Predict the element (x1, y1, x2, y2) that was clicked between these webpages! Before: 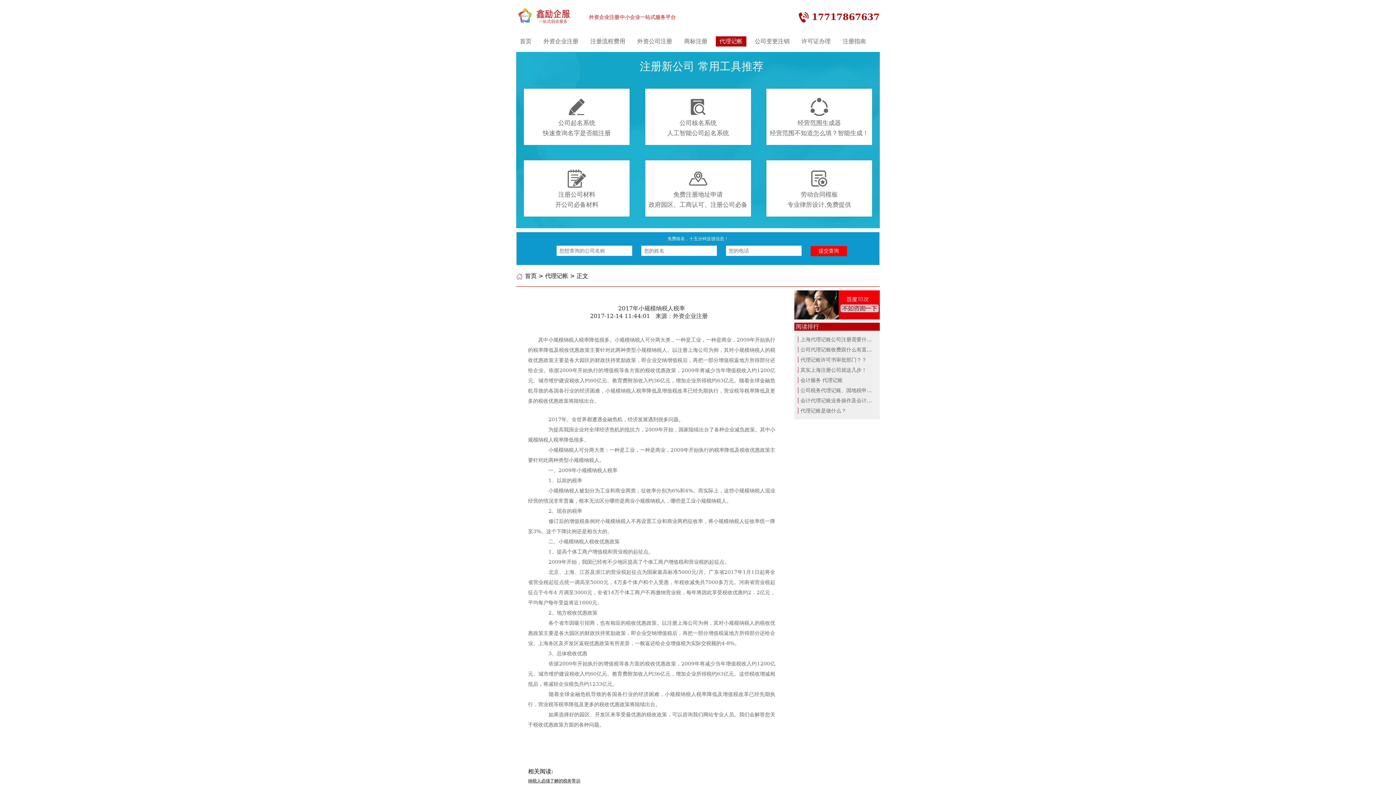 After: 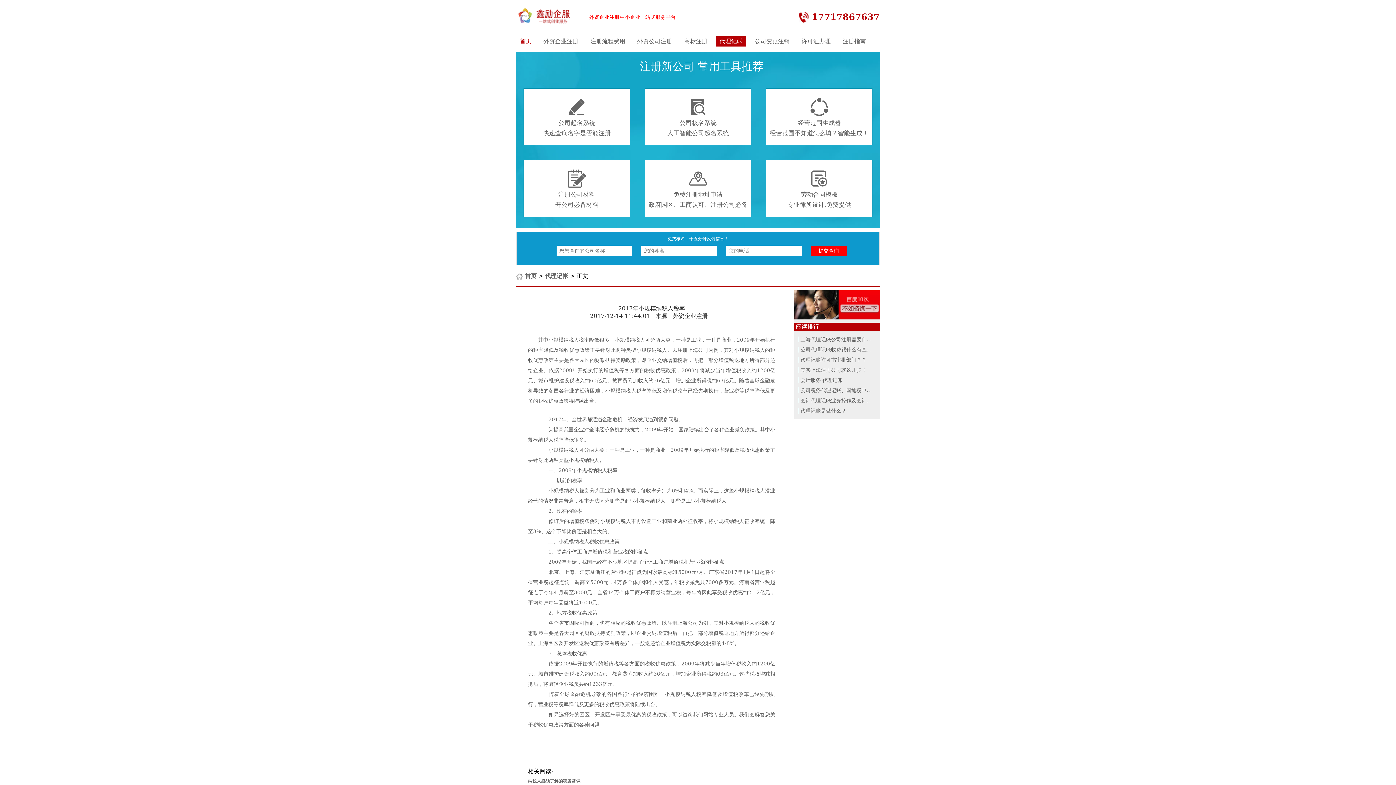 Action: label: 首页 bbox: (516, 34, 535, 48)